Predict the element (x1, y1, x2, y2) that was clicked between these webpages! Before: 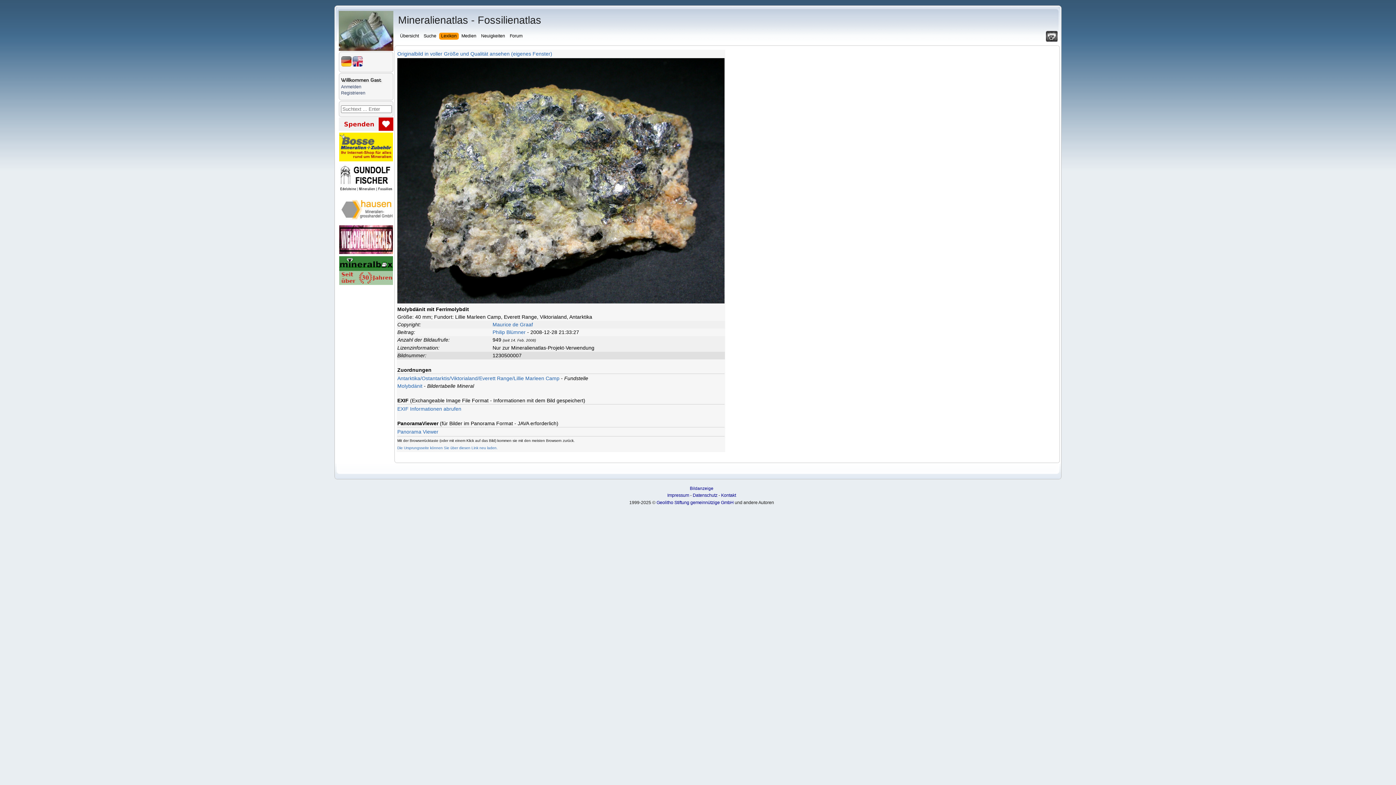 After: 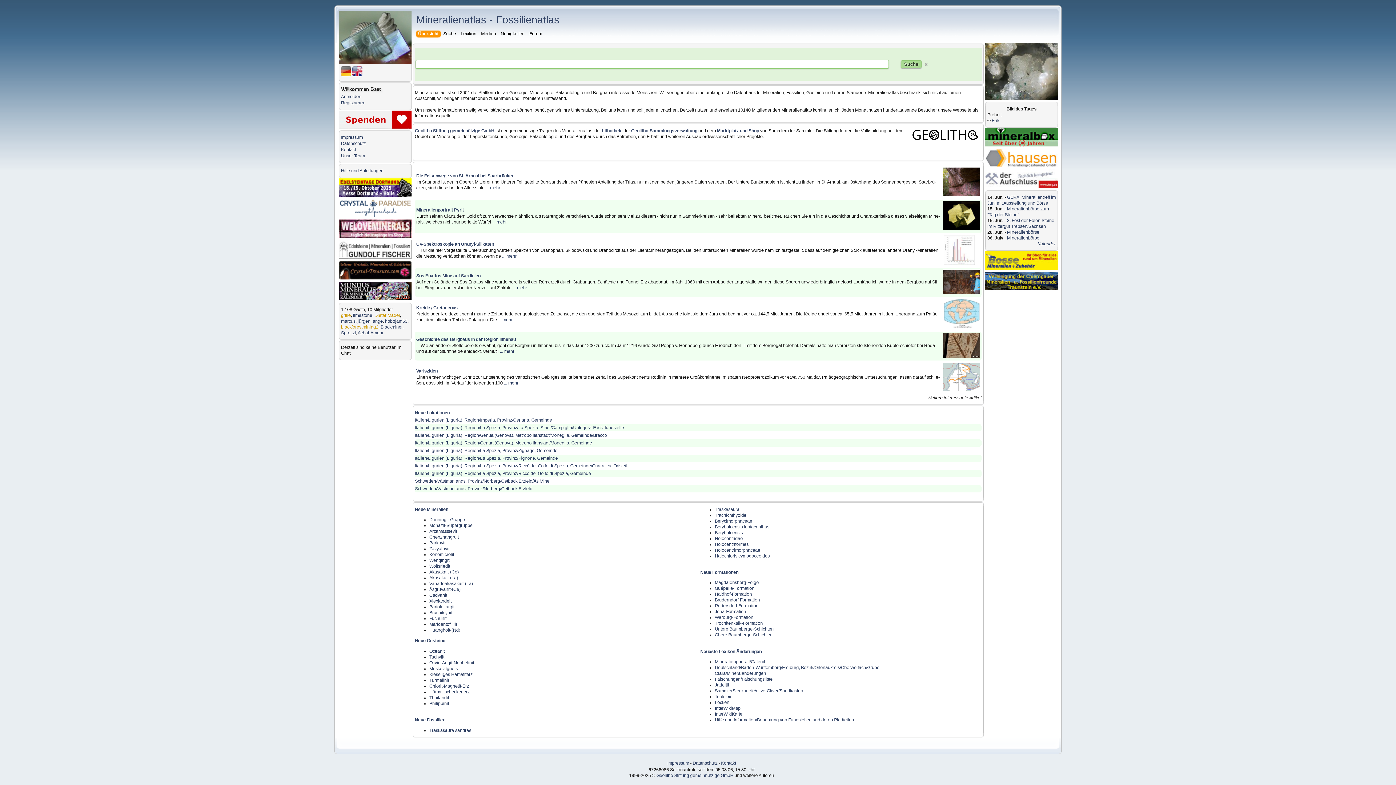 Action: label: Die Ursprungsseite können Sie über diesen Link neu laden. bbox: (397, 446, 497, 450)